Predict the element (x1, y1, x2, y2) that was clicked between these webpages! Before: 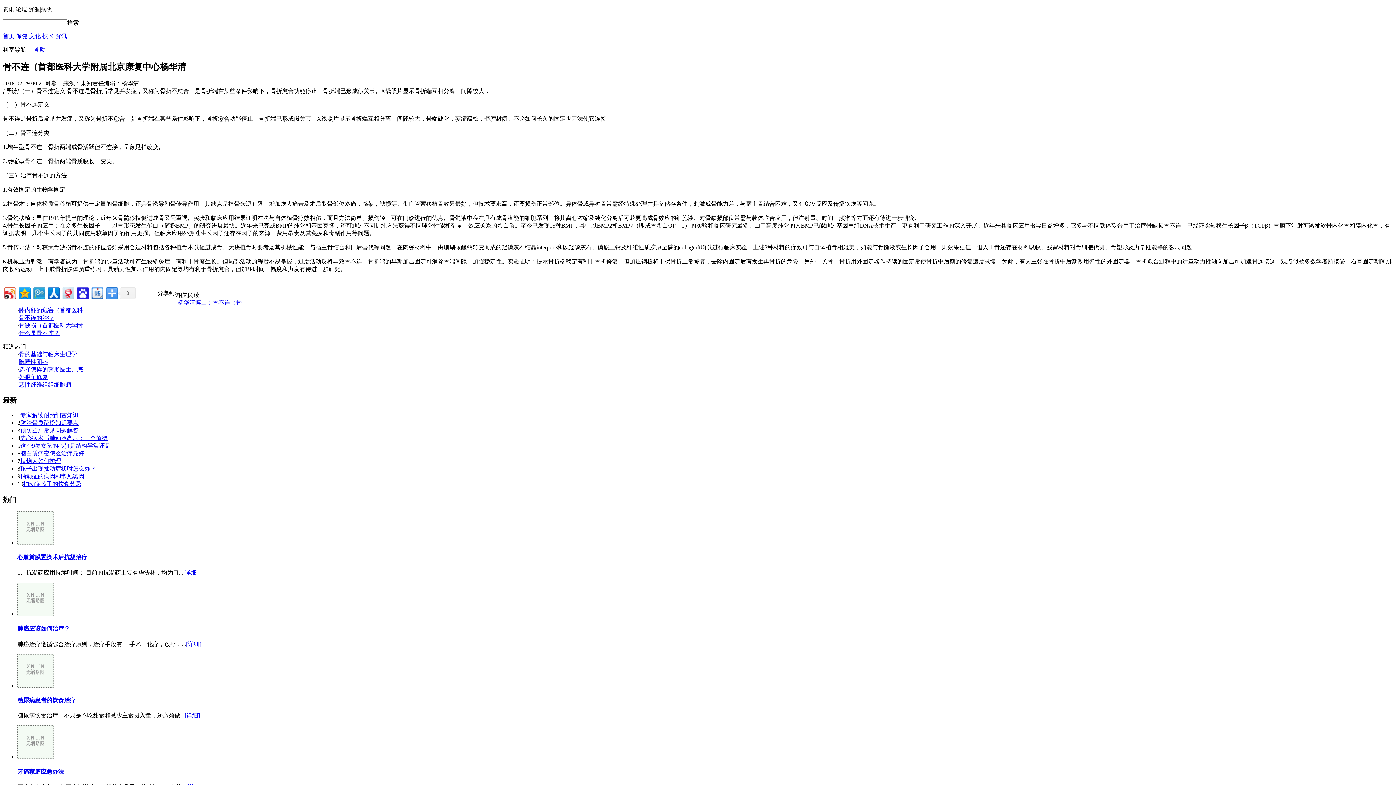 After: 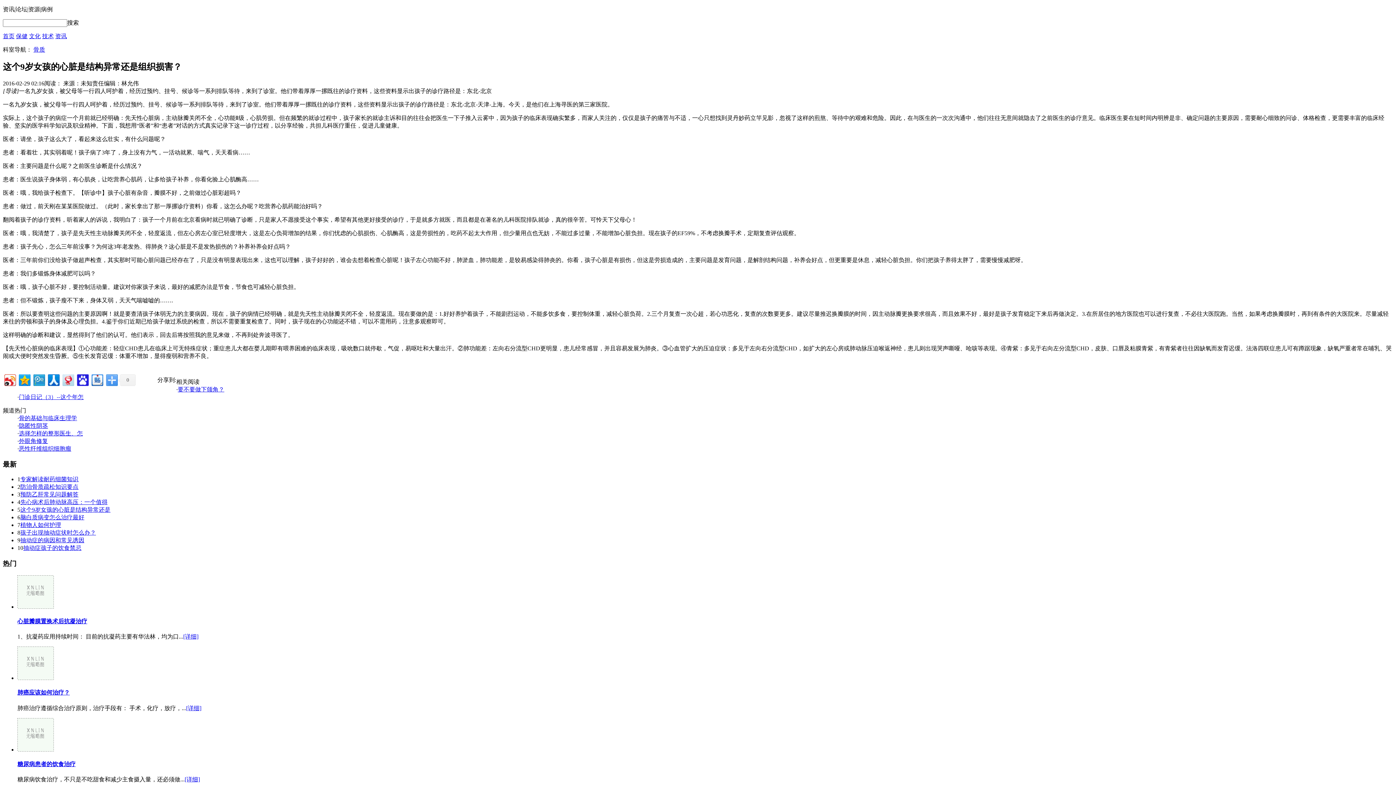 Action: bbox: (20, 443, 110, 449) label: 这个9岁女孩的心脏是结构异常还是